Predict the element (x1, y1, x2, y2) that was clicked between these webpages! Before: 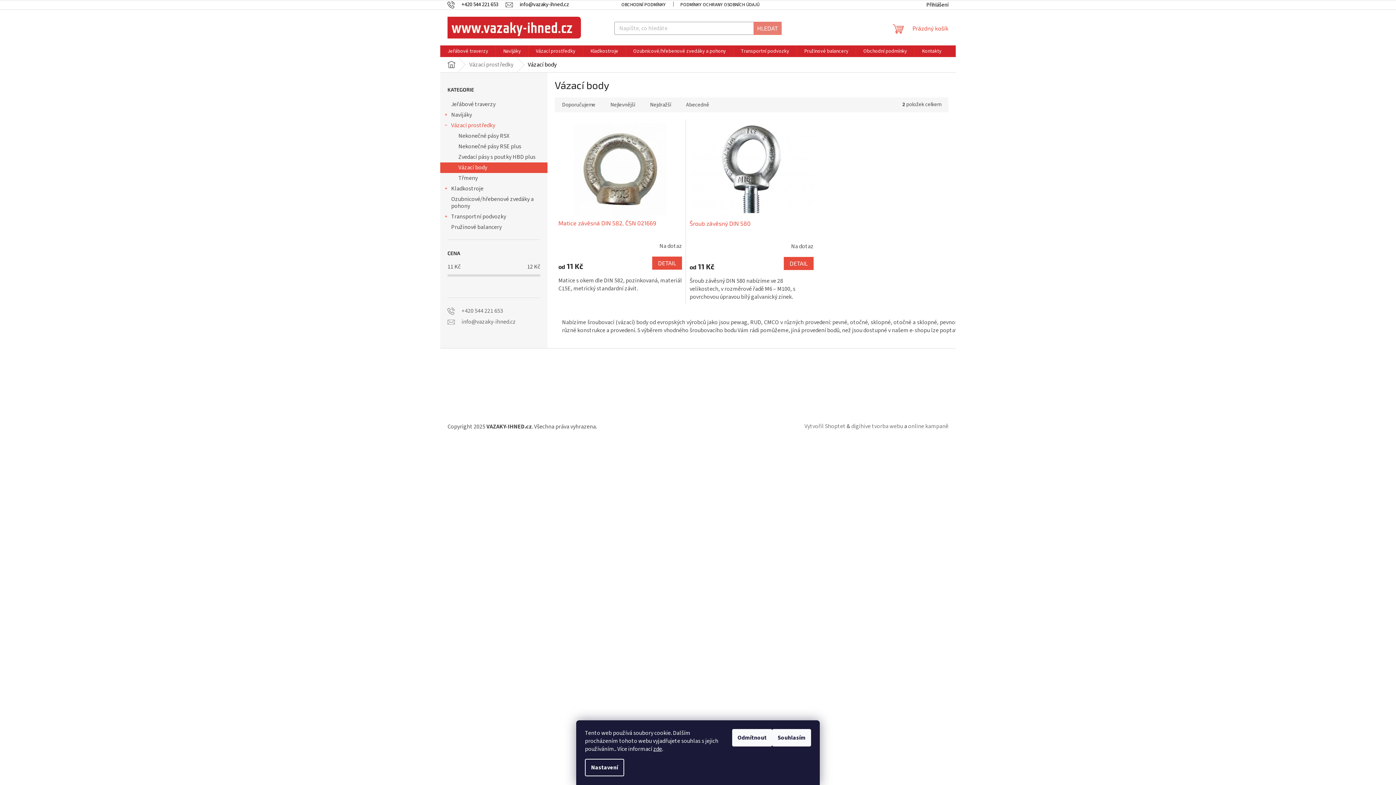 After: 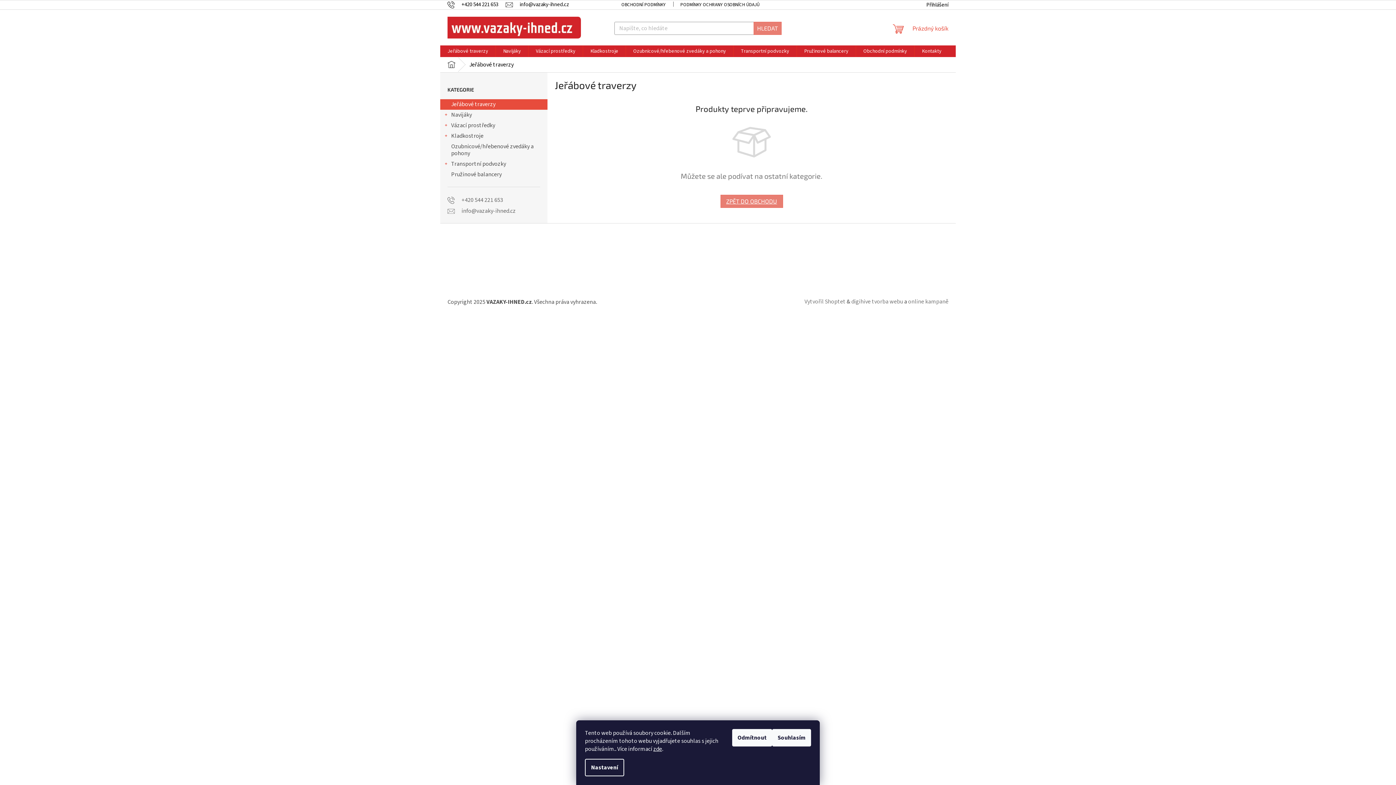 Action: bbox: (440, 45, 495, 57) label: Jeřábové traverzy